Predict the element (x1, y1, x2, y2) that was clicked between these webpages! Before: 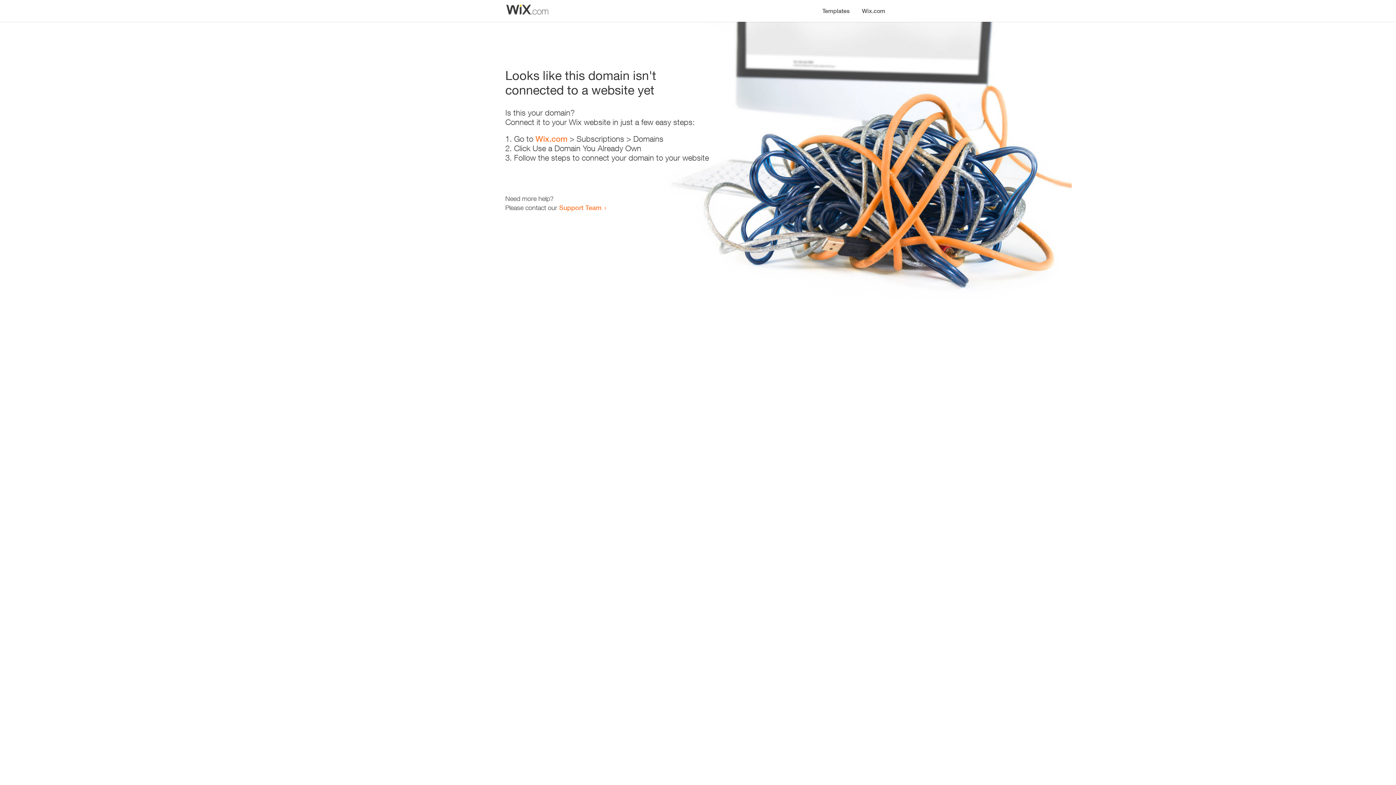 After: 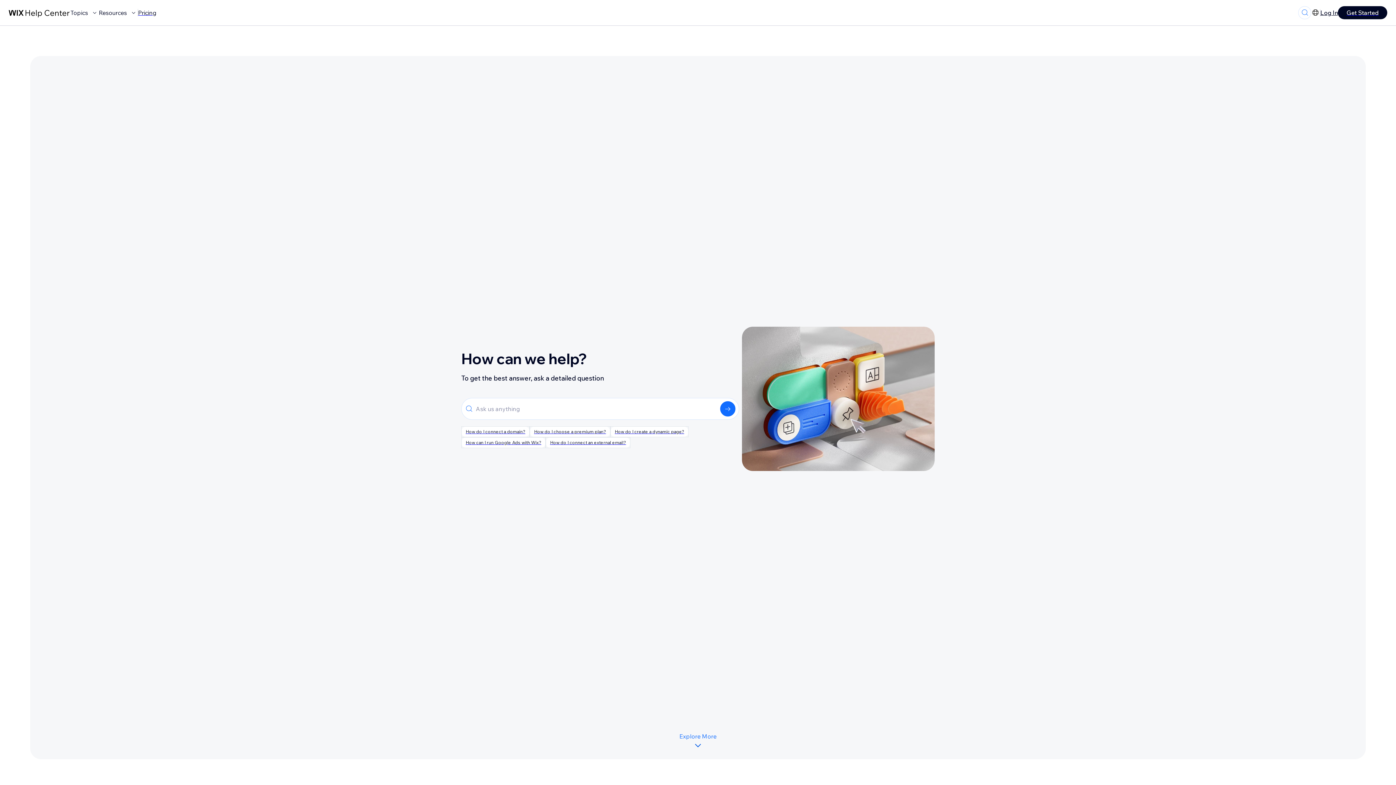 Action: bbox: (559, 203, 601, 211) label: Support Team